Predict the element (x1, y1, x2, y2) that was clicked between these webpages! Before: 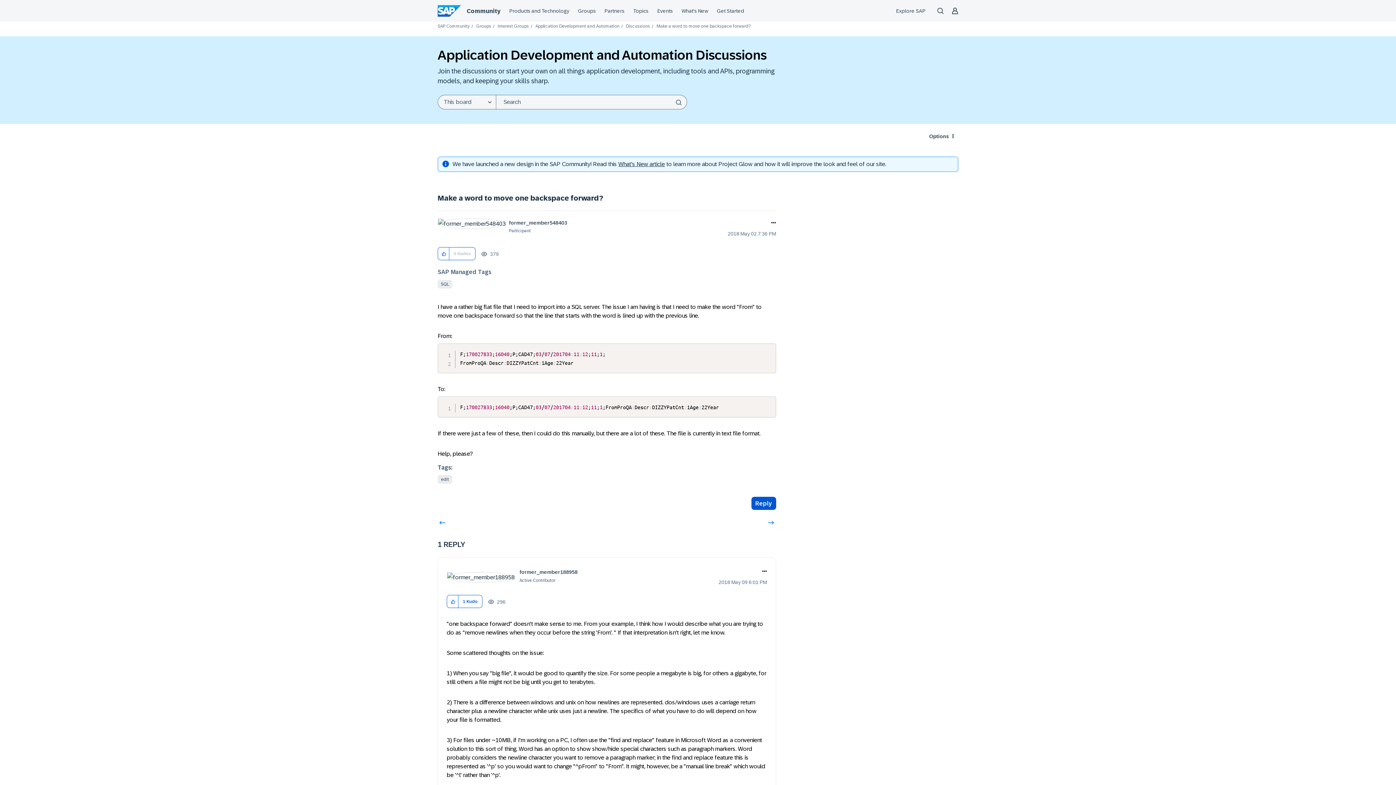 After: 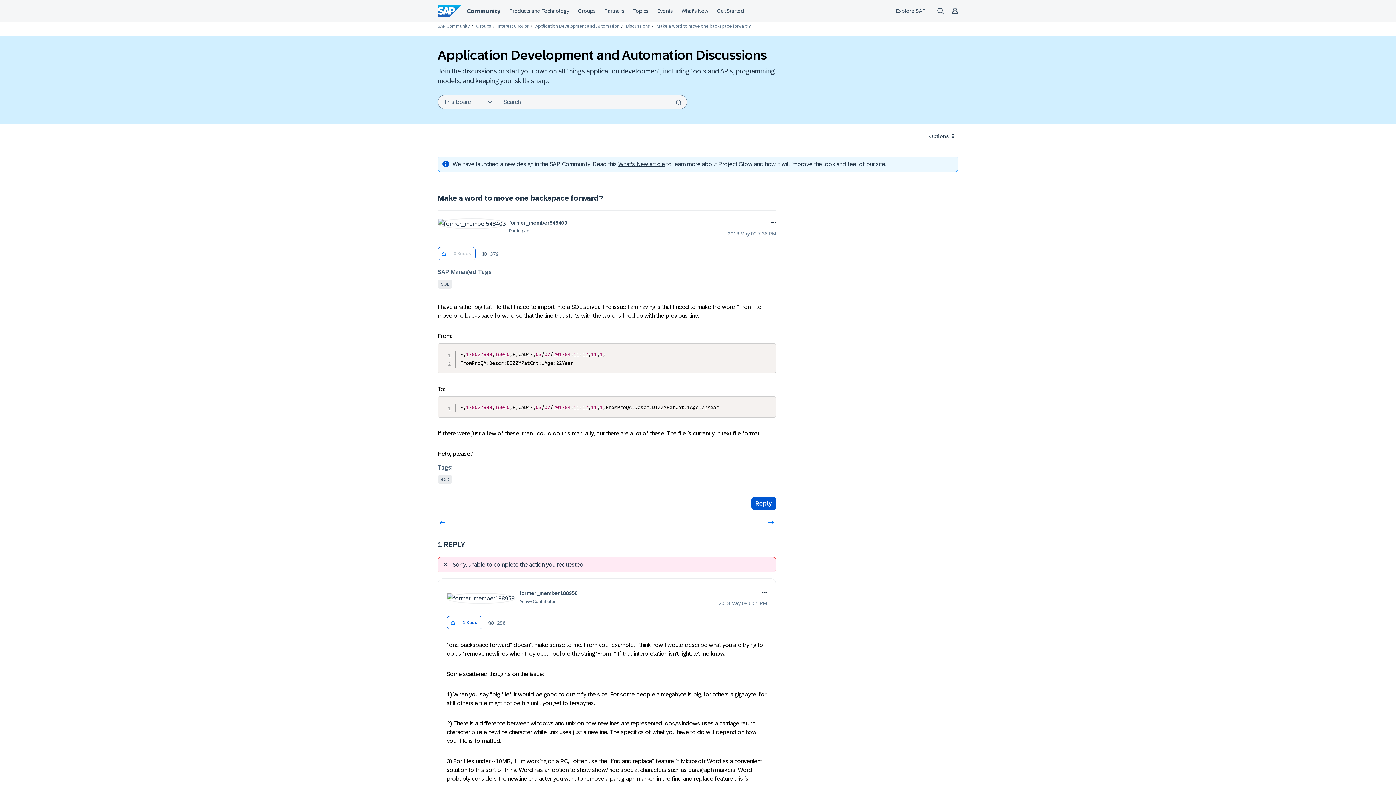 Action: label: Click here to give kudos to this post. bbox: (447, 595, 458, 608)